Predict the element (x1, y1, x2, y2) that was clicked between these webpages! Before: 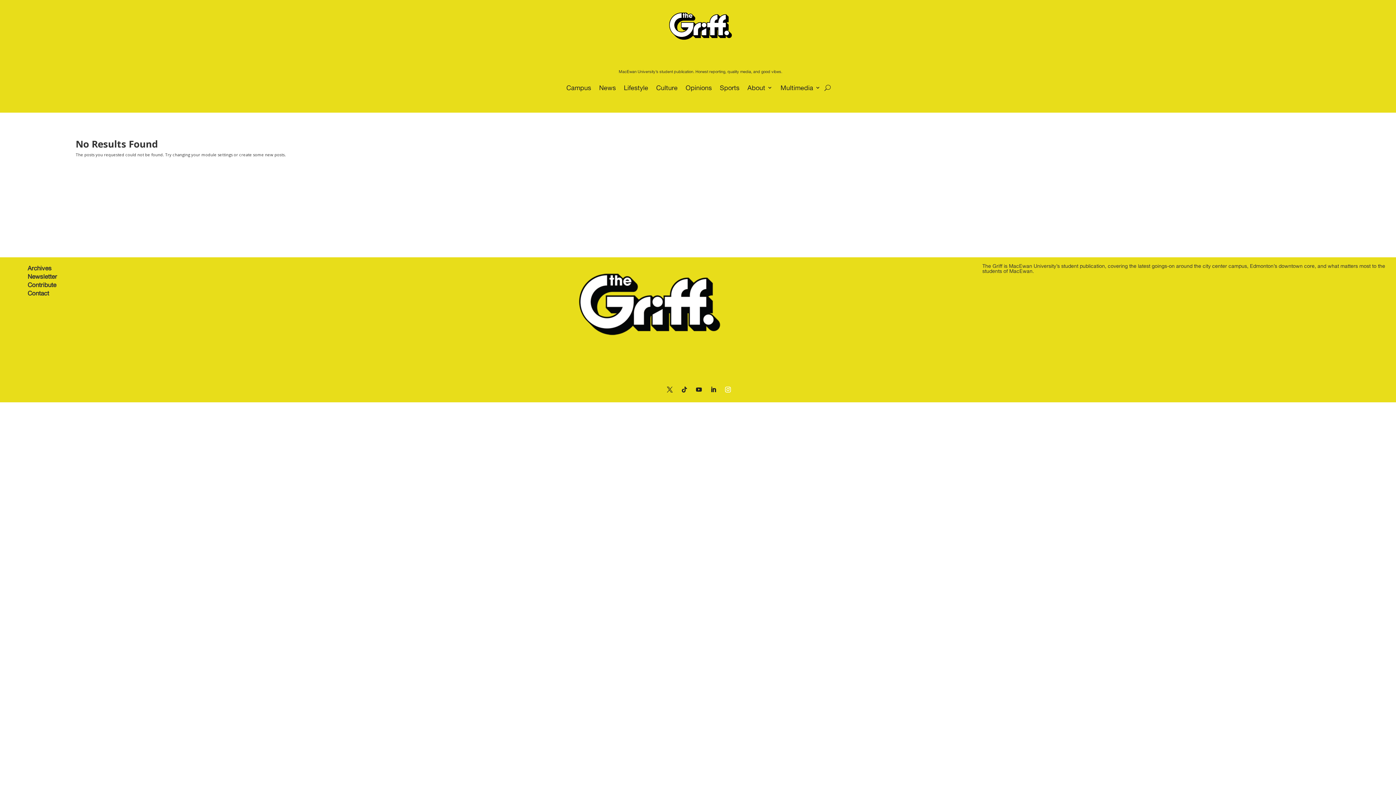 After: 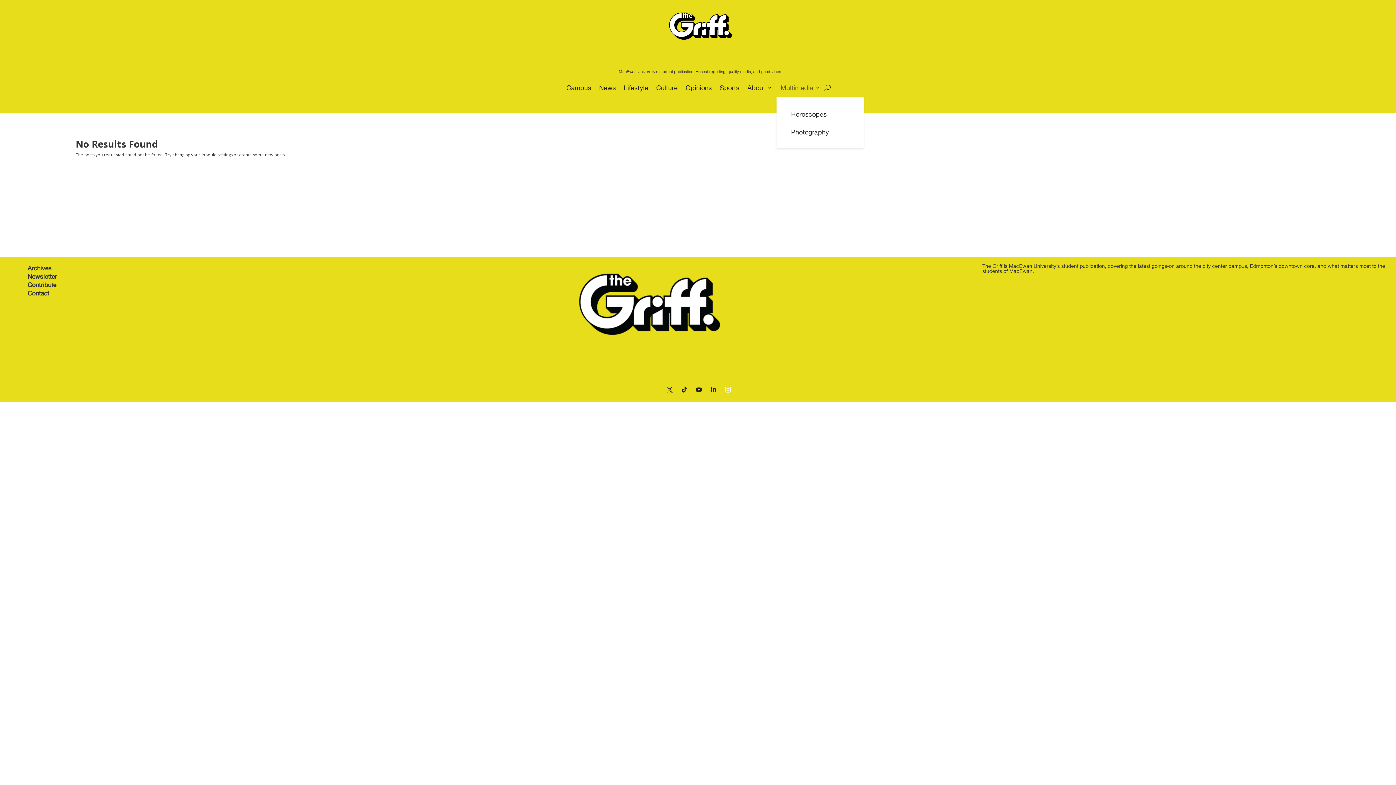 Action: label: Multimedia bbox: (780, 81, 820, 97)